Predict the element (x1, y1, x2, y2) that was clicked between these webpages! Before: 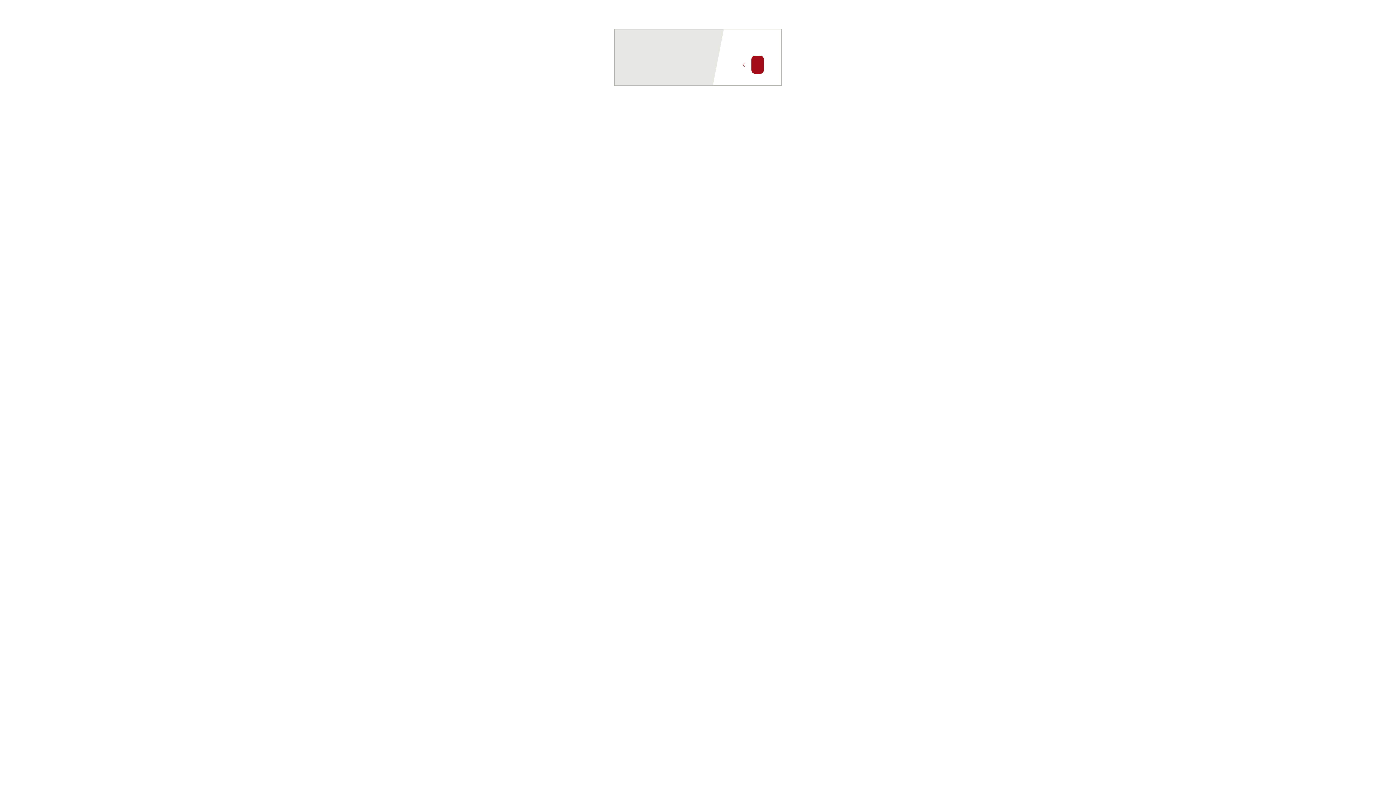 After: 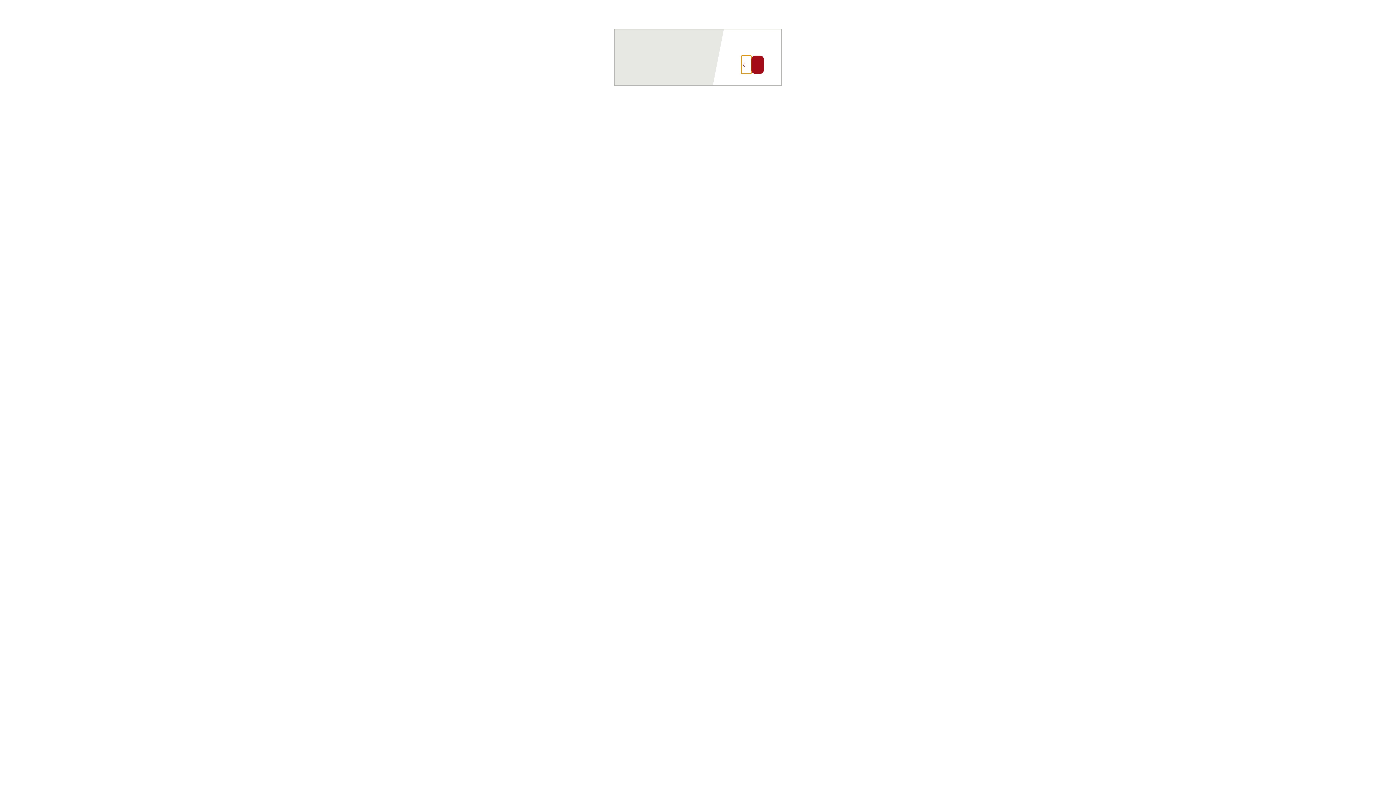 Action: bbox: (741, 55, 751, 73)